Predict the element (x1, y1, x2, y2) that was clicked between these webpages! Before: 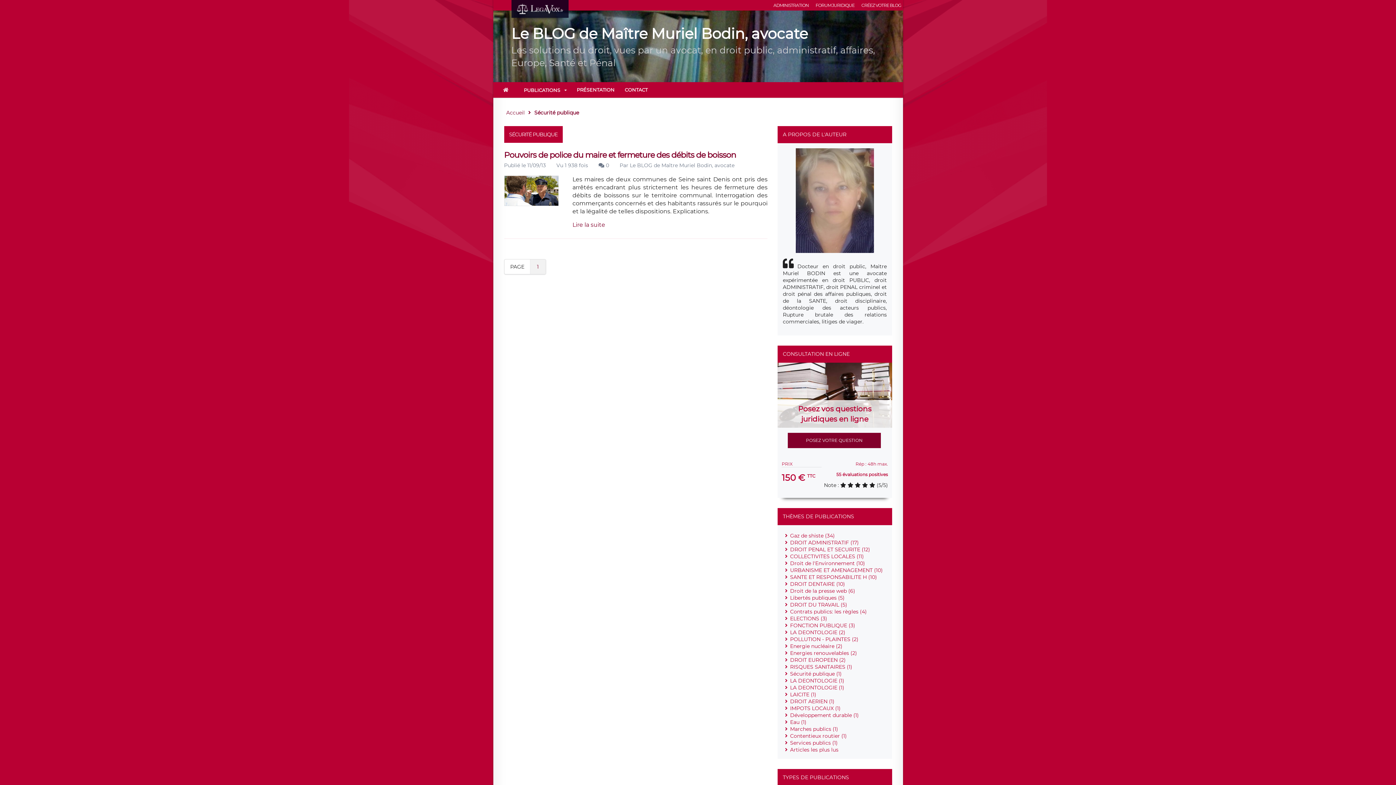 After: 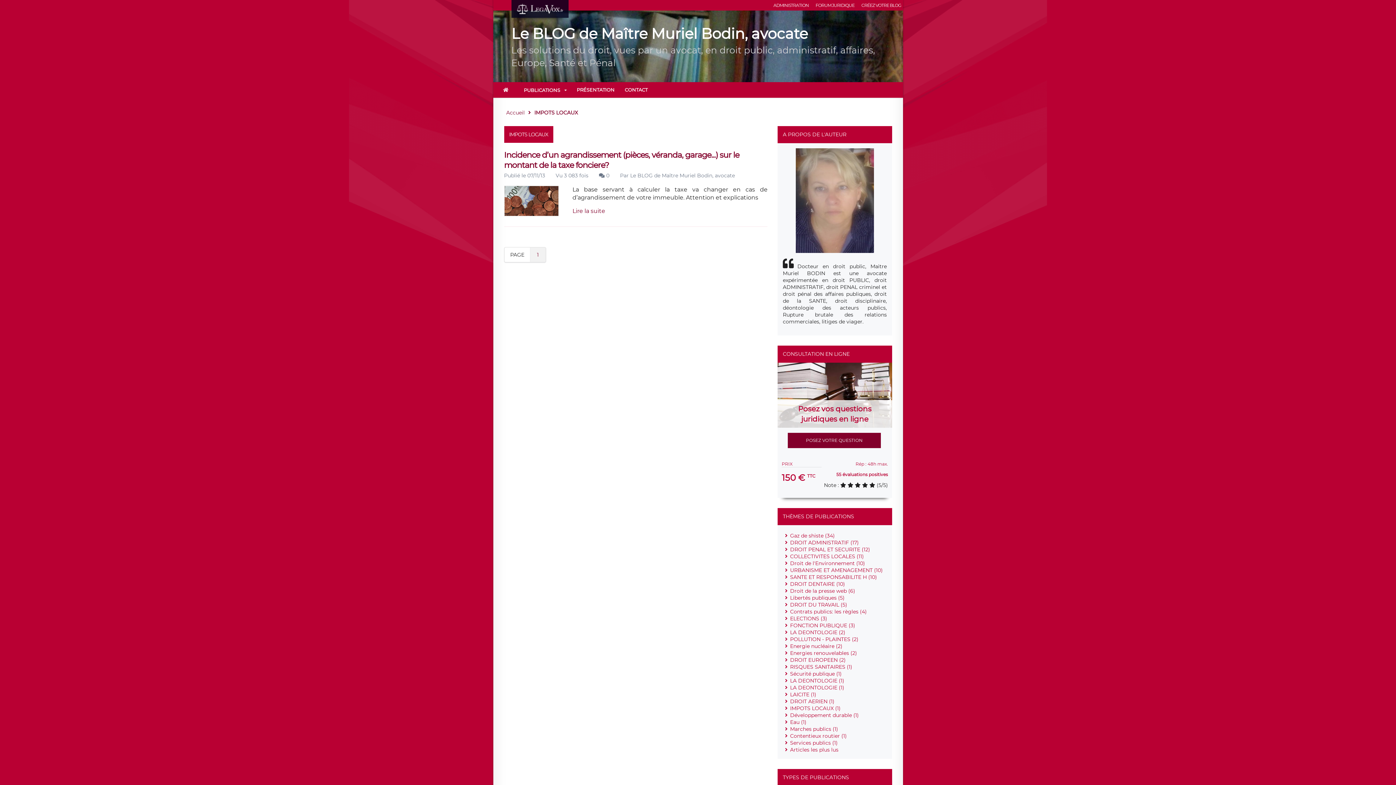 Action: label: IMPOTS LOCAUX (1) bbox: (790, 705, 840, 711)